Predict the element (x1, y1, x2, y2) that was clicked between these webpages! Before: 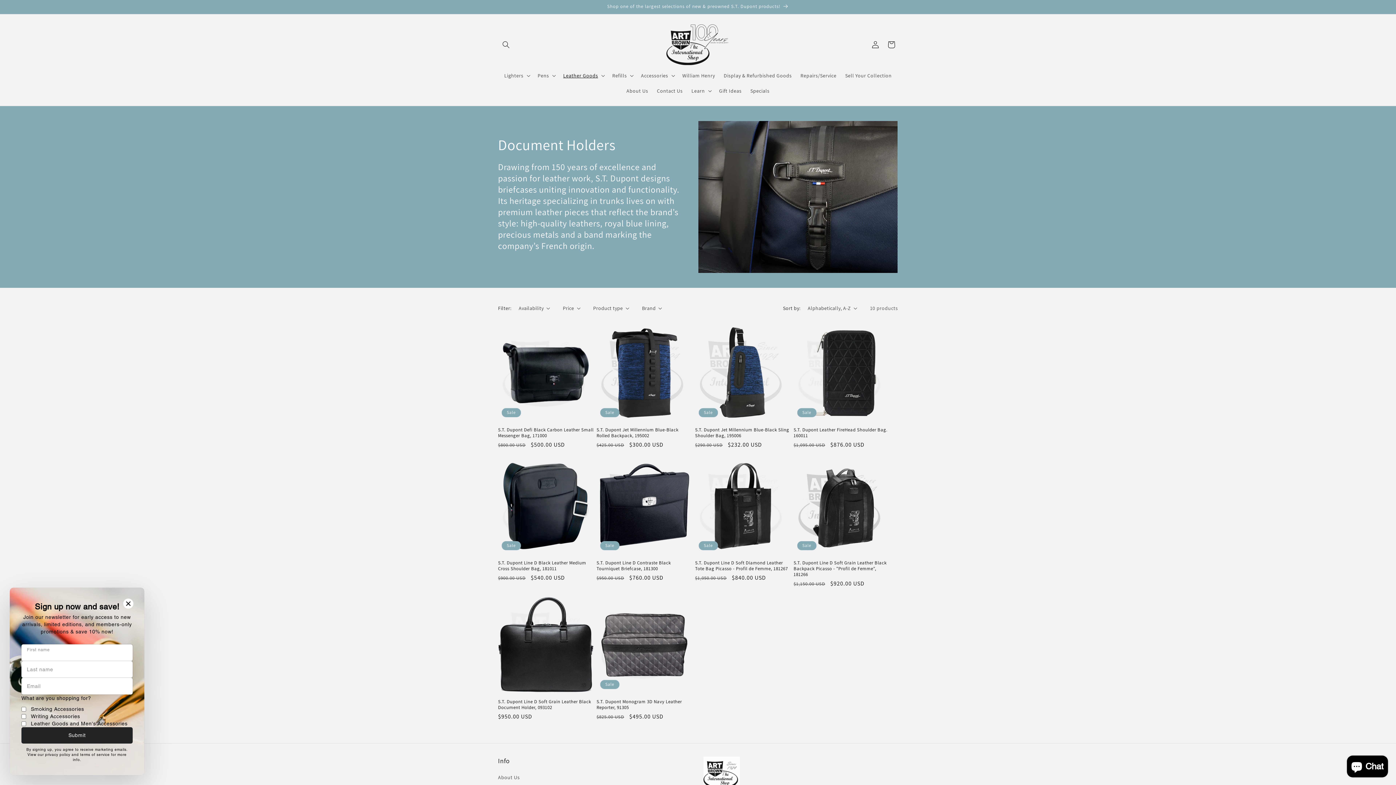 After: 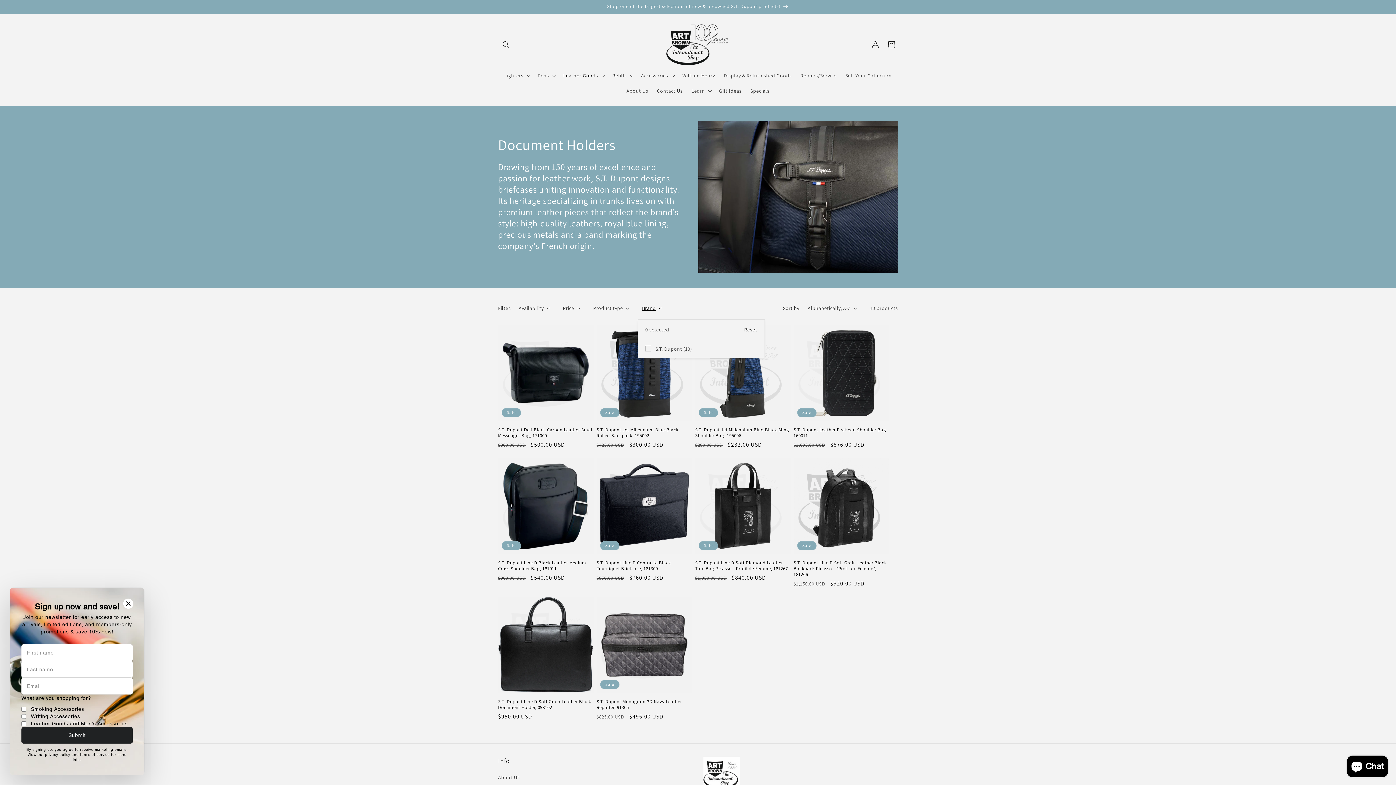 Action: bbox: (642, 304, 662, 312) label: Brand (0 selected)